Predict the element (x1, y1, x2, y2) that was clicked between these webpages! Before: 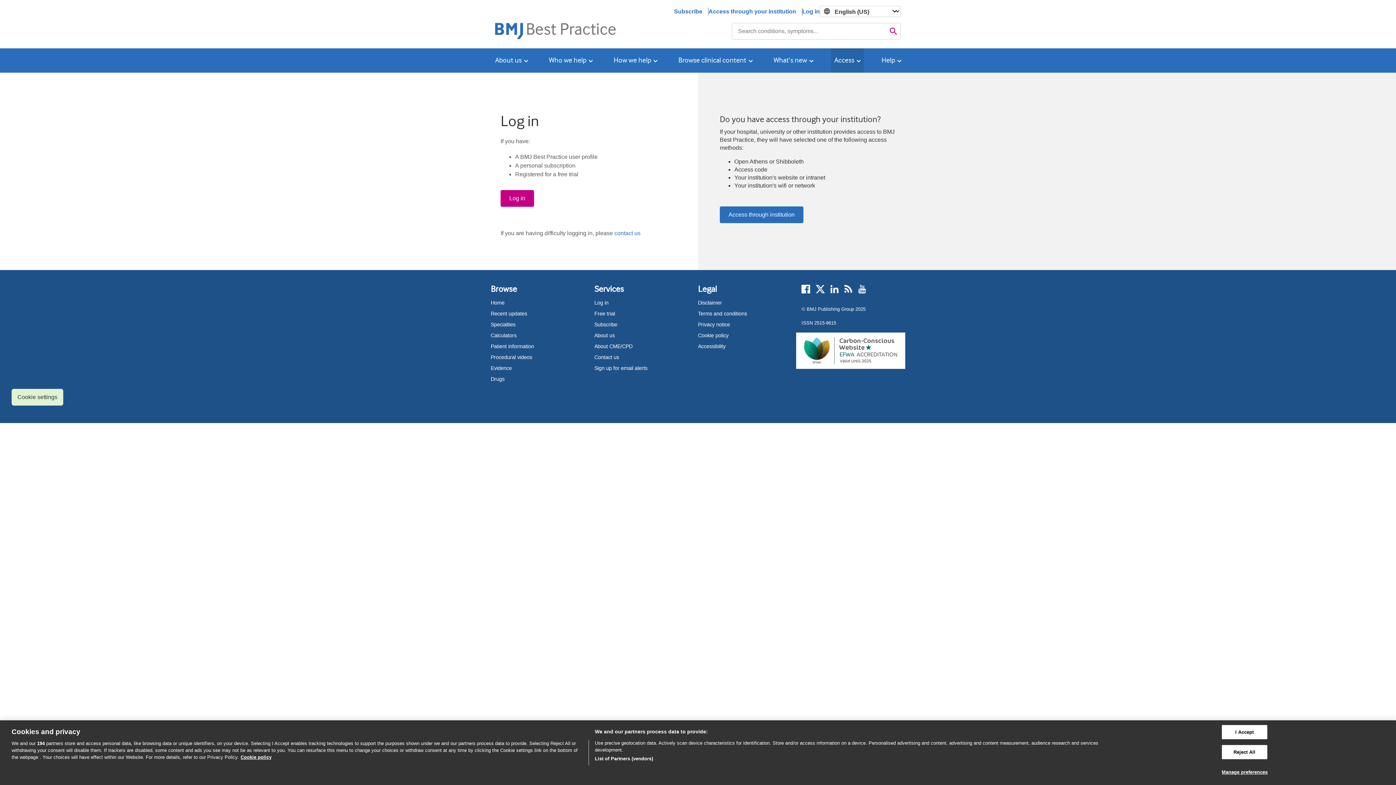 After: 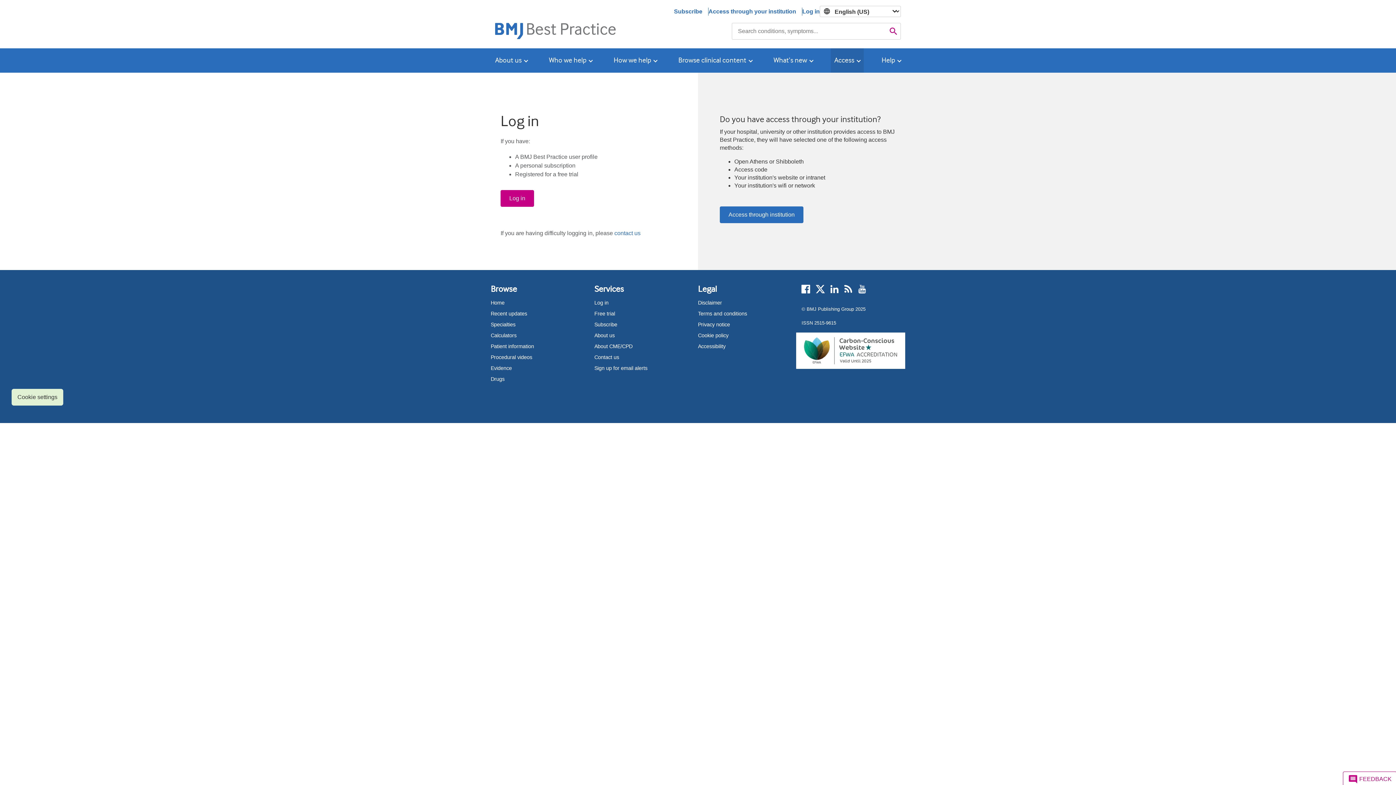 Action: label: I Accept bbox: (1222, 725, 1267, 739)